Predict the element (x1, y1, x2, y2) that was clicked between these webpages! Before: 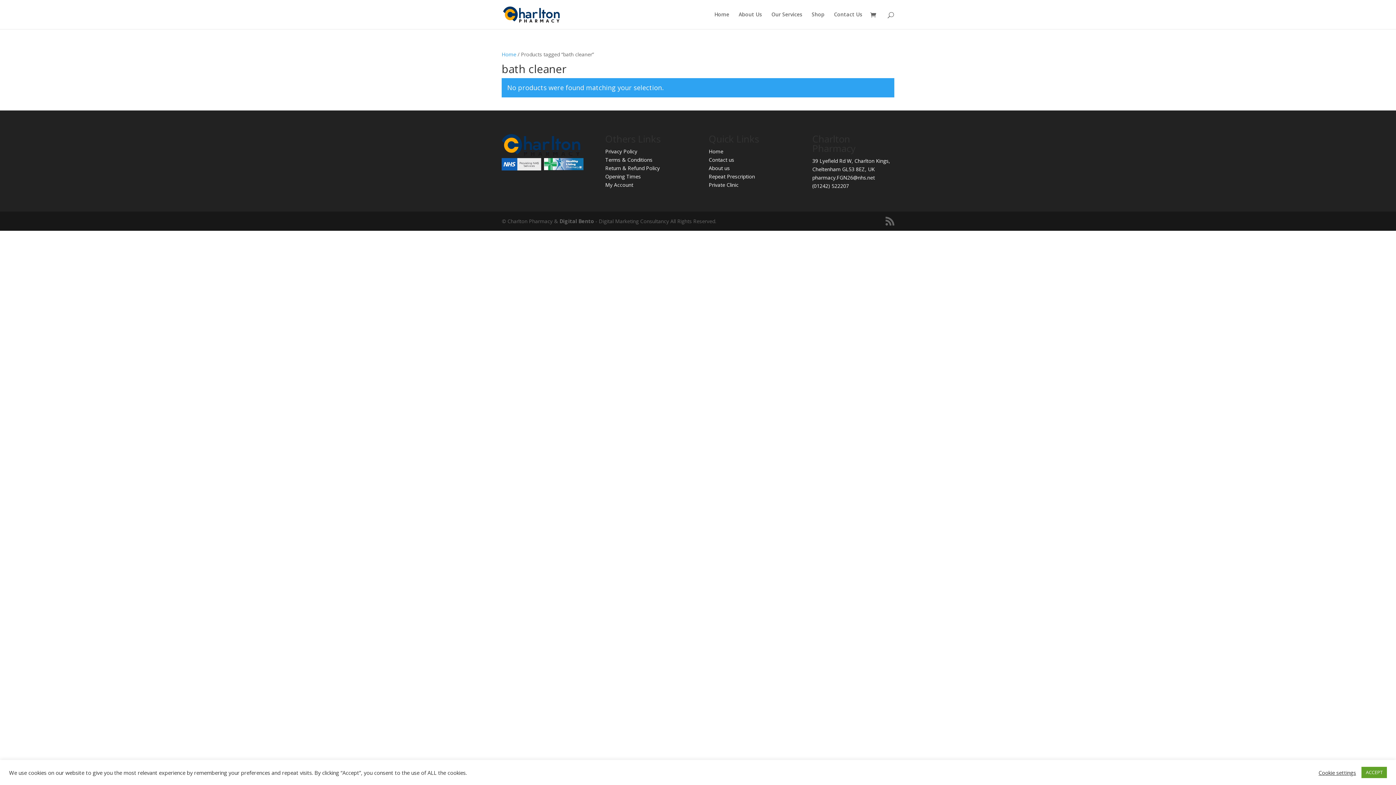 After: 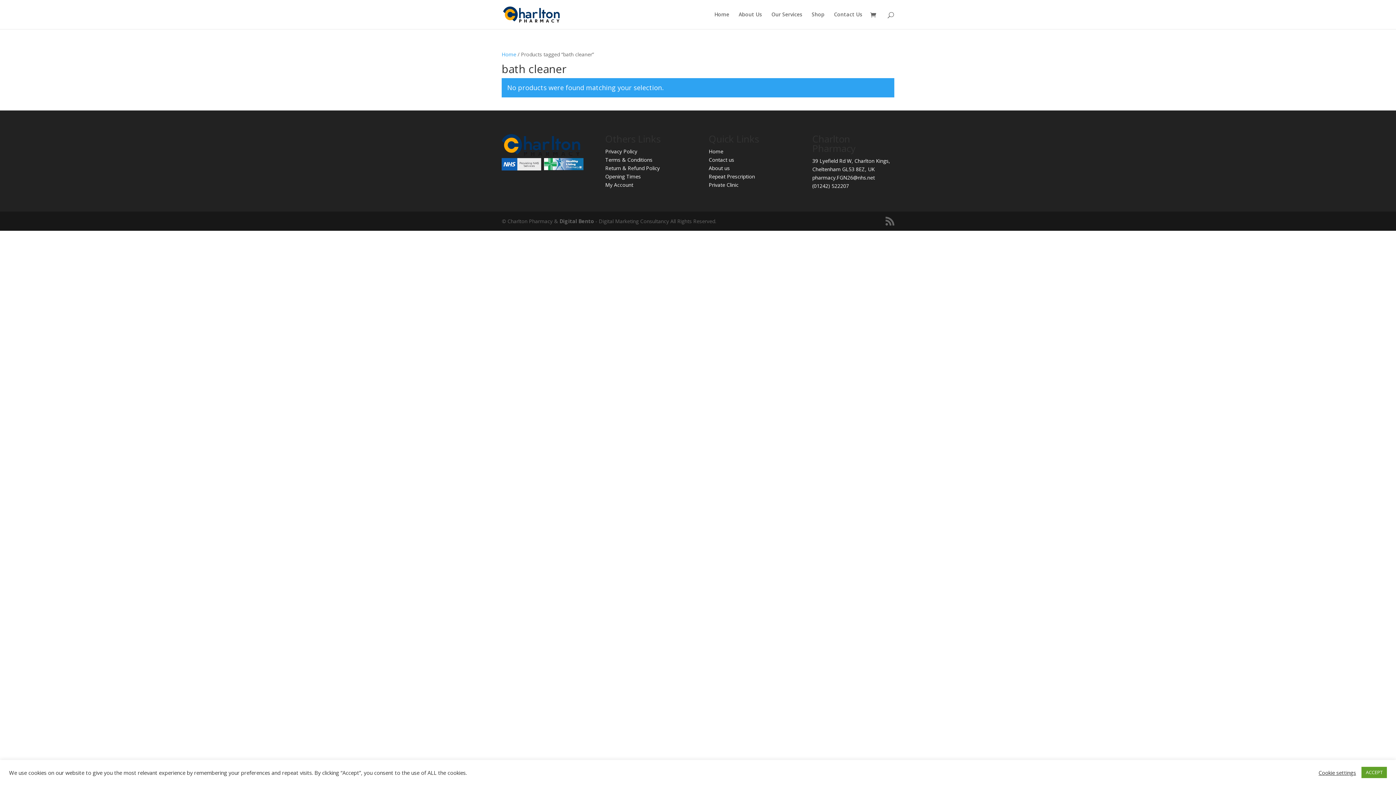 Action: label: Private Clinic bbox: (708, 181, 738, 188)